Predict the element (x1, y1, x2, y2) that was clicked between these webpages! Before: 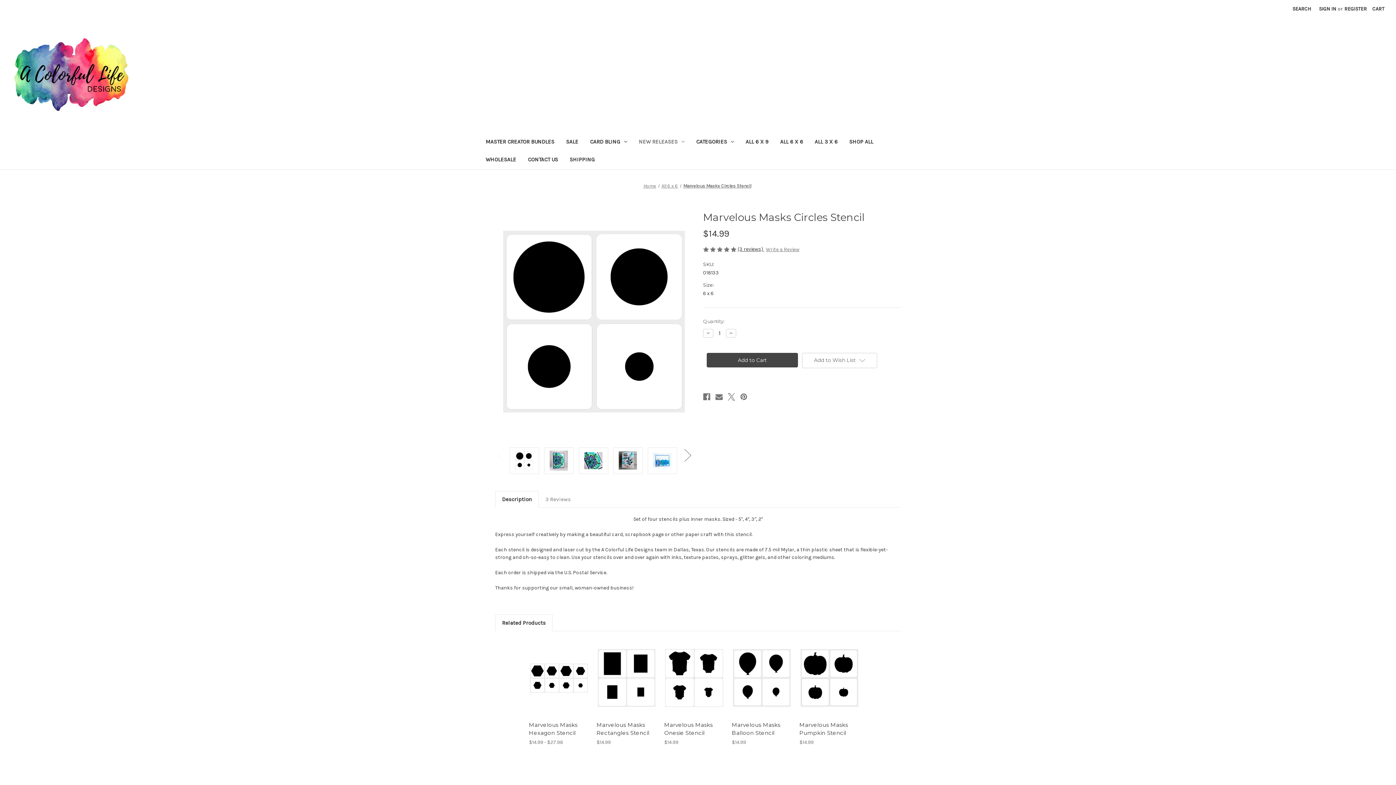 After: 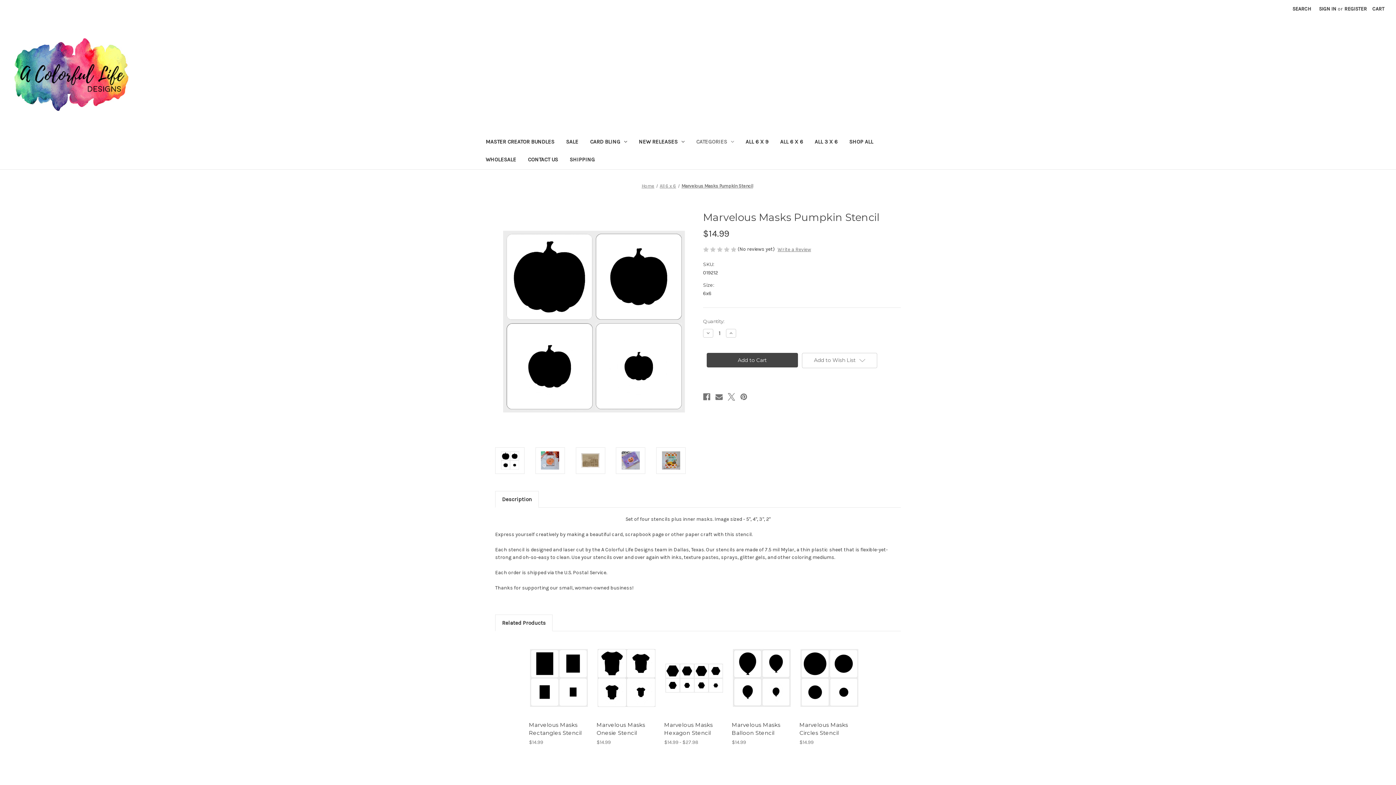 Action: bbox: (799, 721, 859, 737) label: Marvelous Masks Pumpkin Stencil, $14.99

